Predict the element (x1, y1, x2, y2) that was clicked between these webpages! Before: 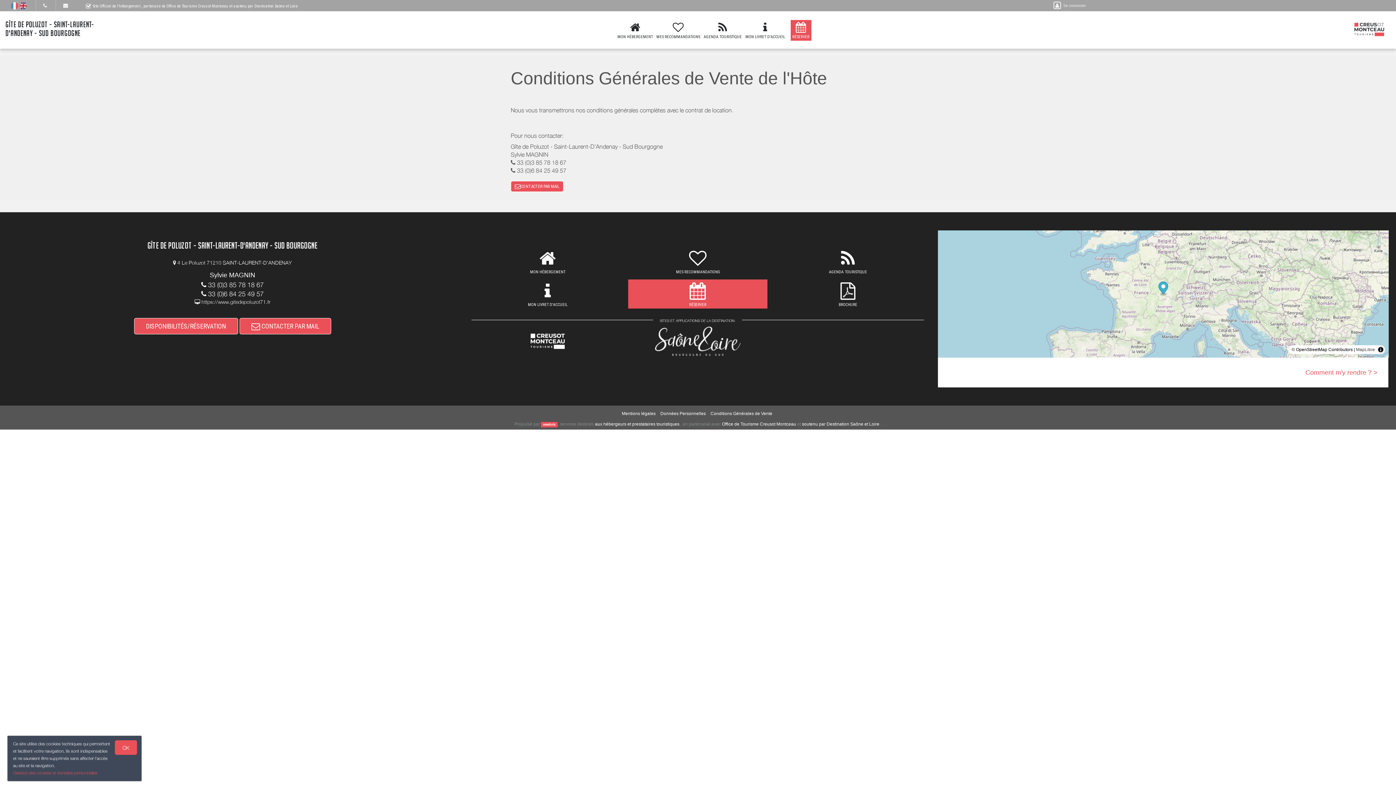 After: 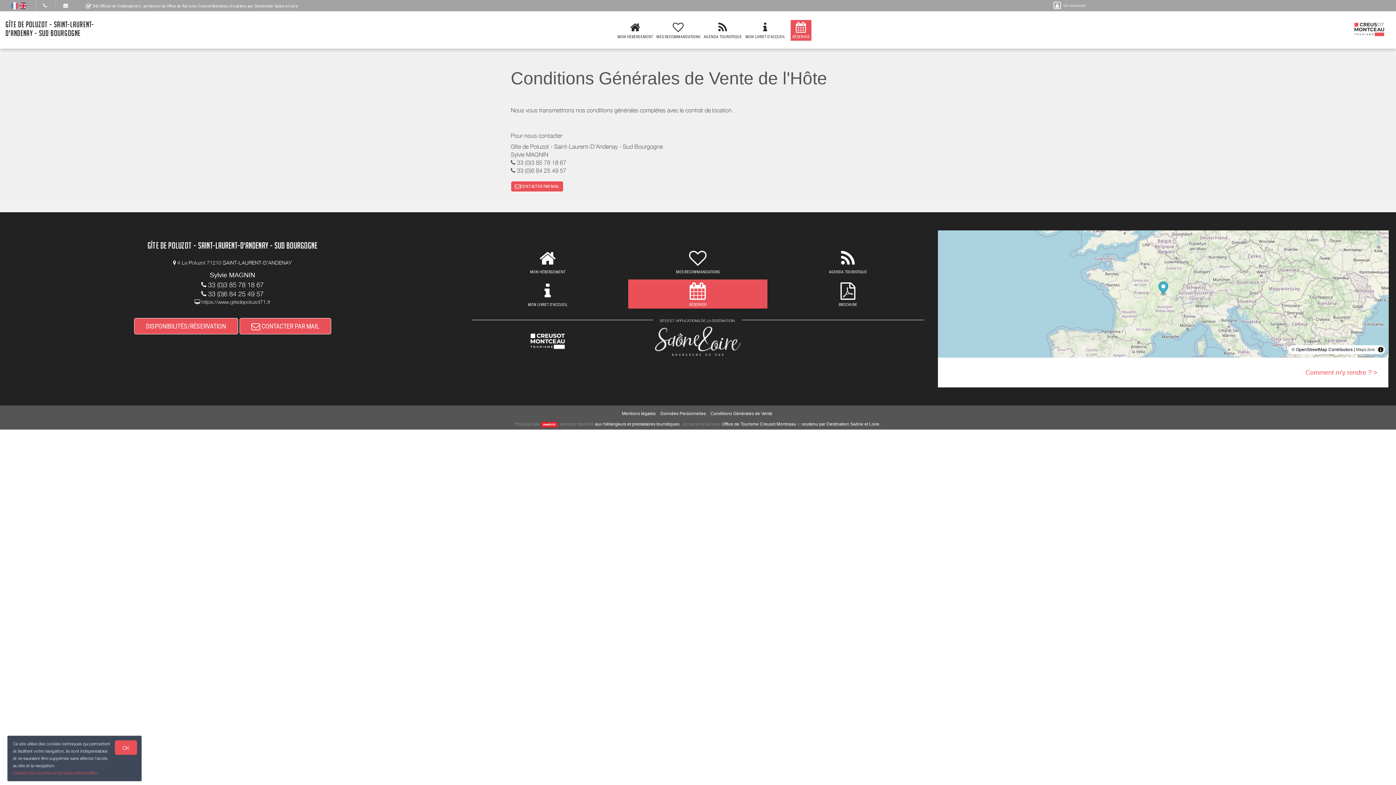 Action: label: weebnb bbox: (541, 422, 557, 427)